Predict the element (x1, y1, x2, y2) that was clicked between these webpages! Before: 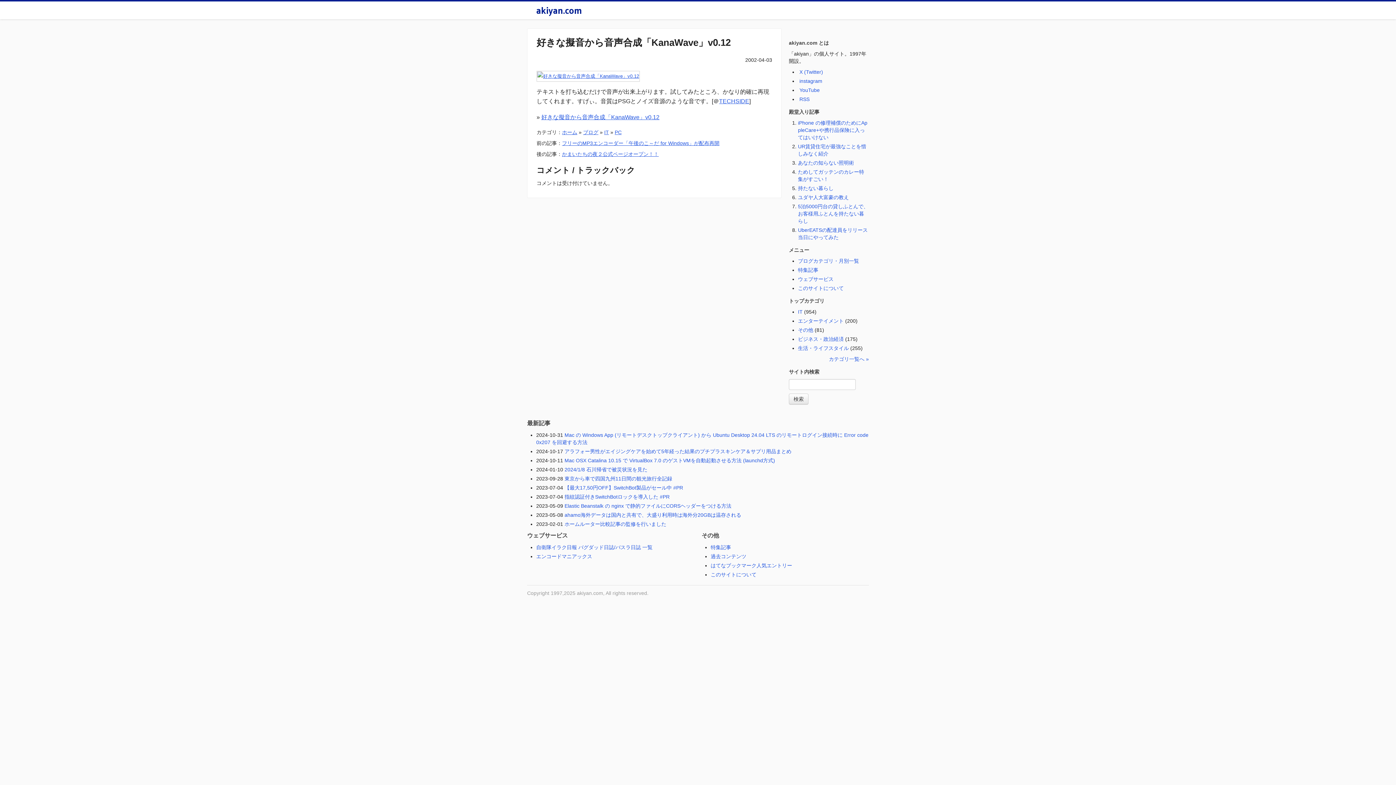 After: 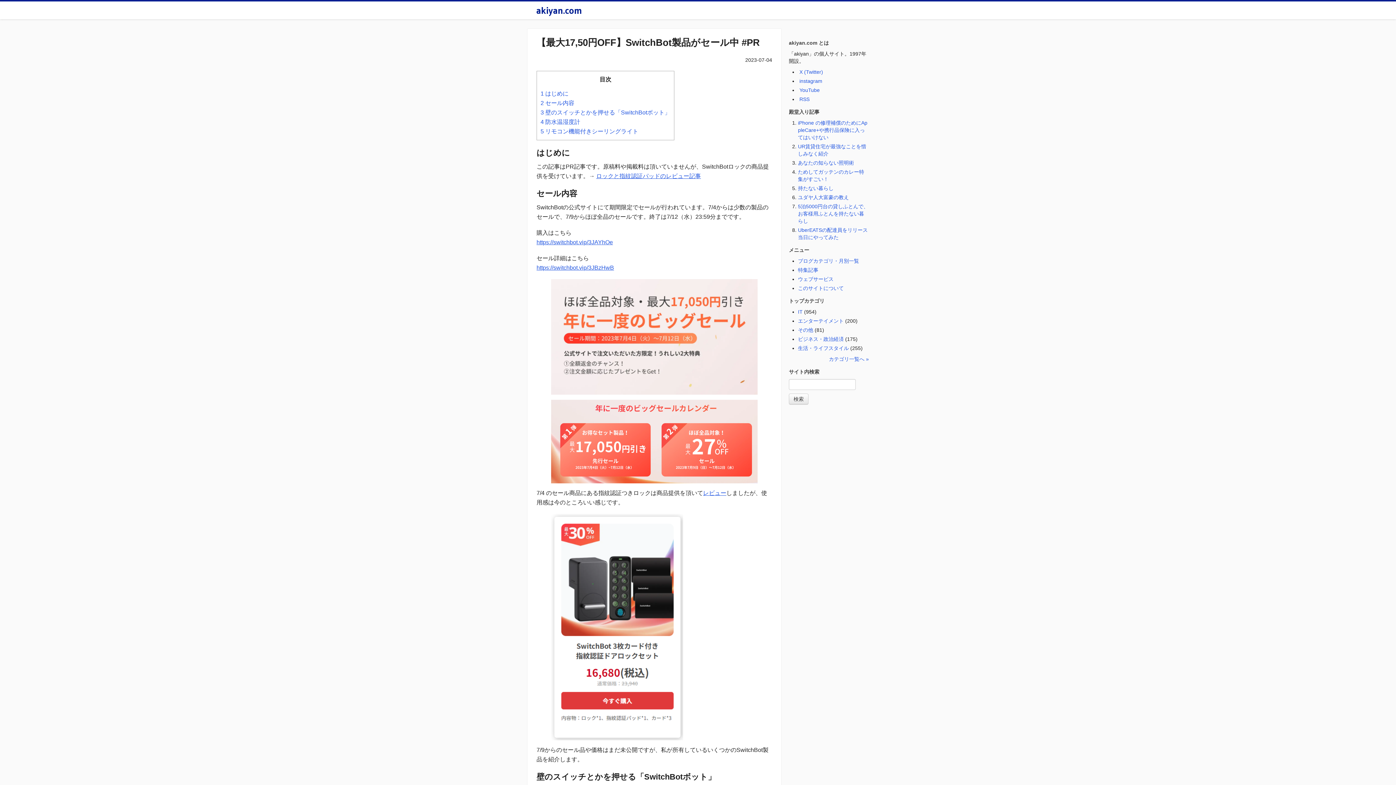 Action: label: 【最大17,50円OFF】SwitchBot製品がセール中 #PR bbox: (564, 485, 683, 490)